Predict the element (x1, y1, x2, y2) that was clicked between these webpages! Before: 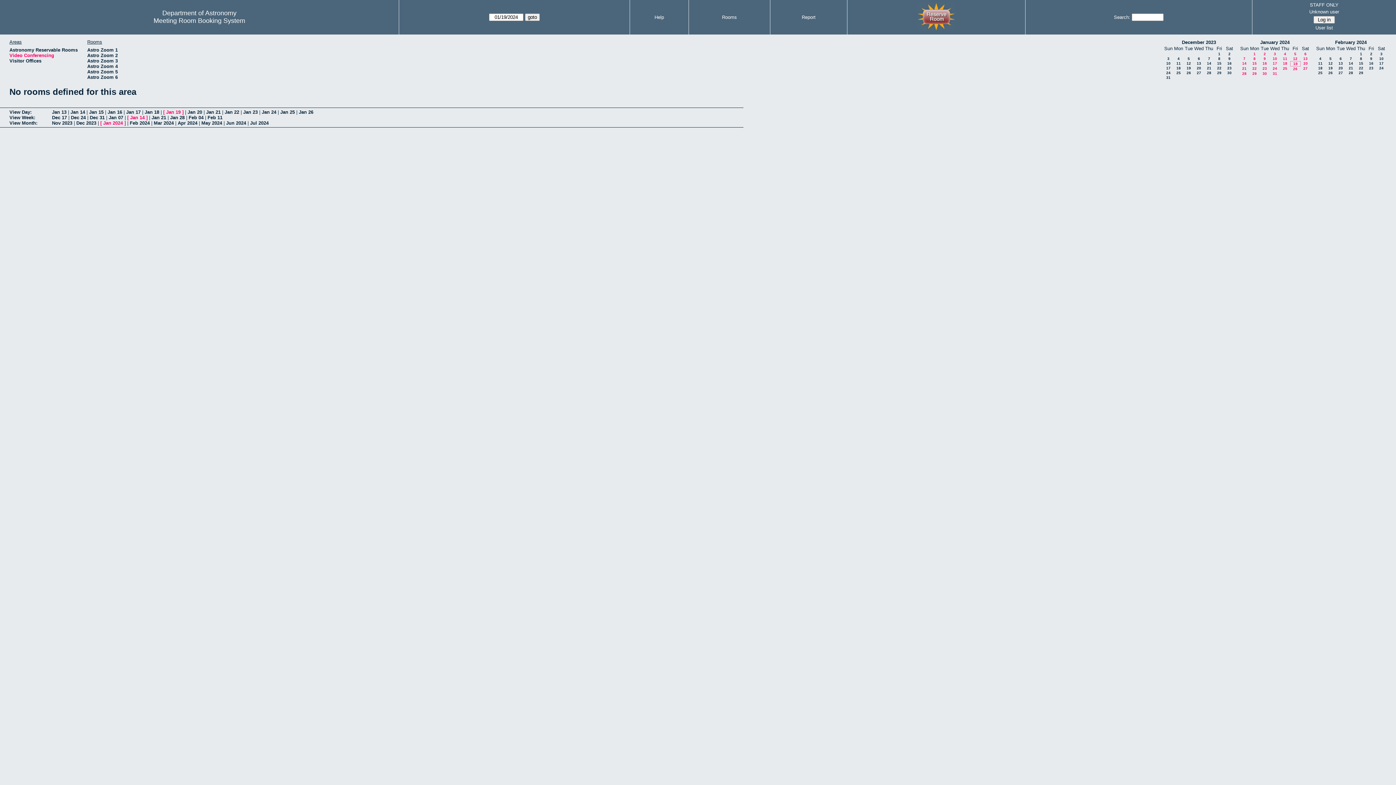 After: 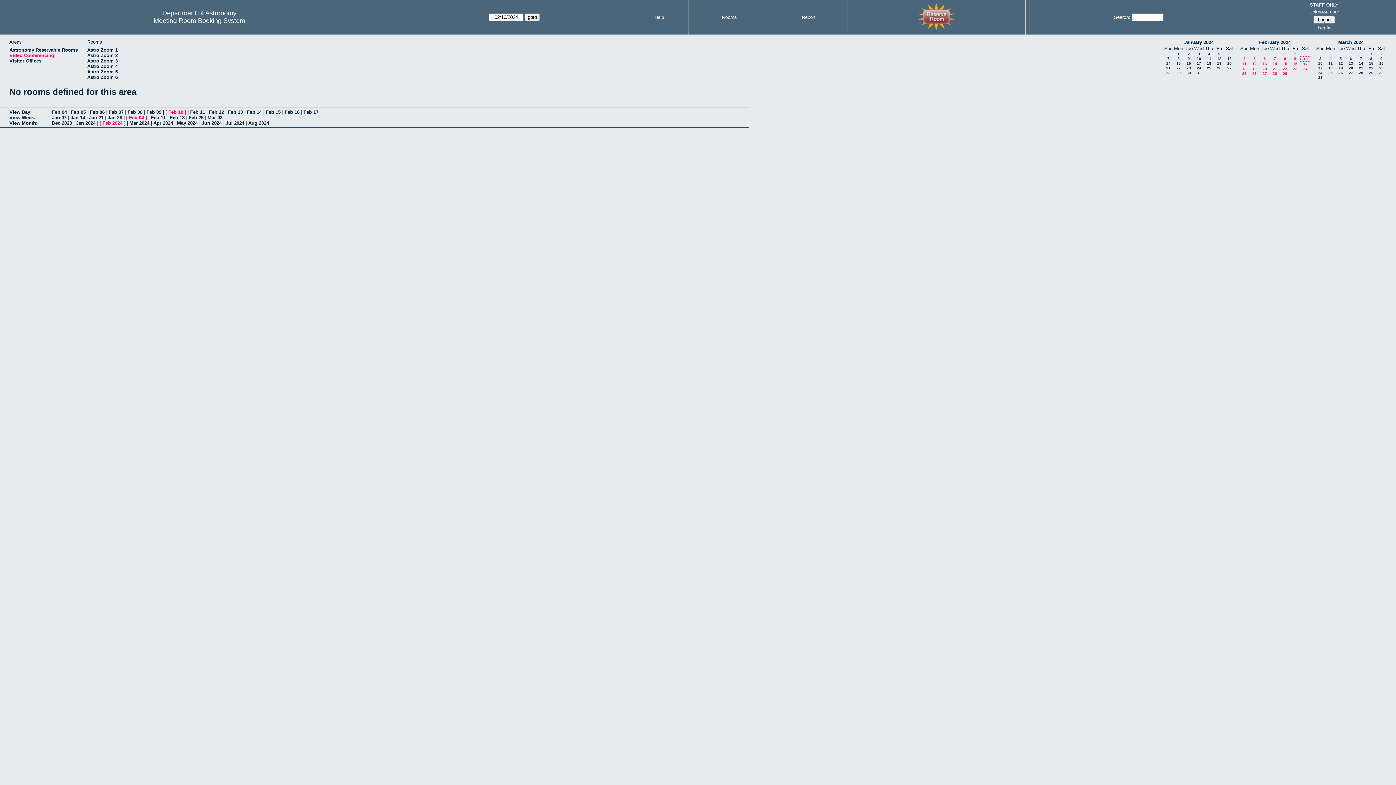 Action: bbox: (1379, 56, 1384, 60) label: 10